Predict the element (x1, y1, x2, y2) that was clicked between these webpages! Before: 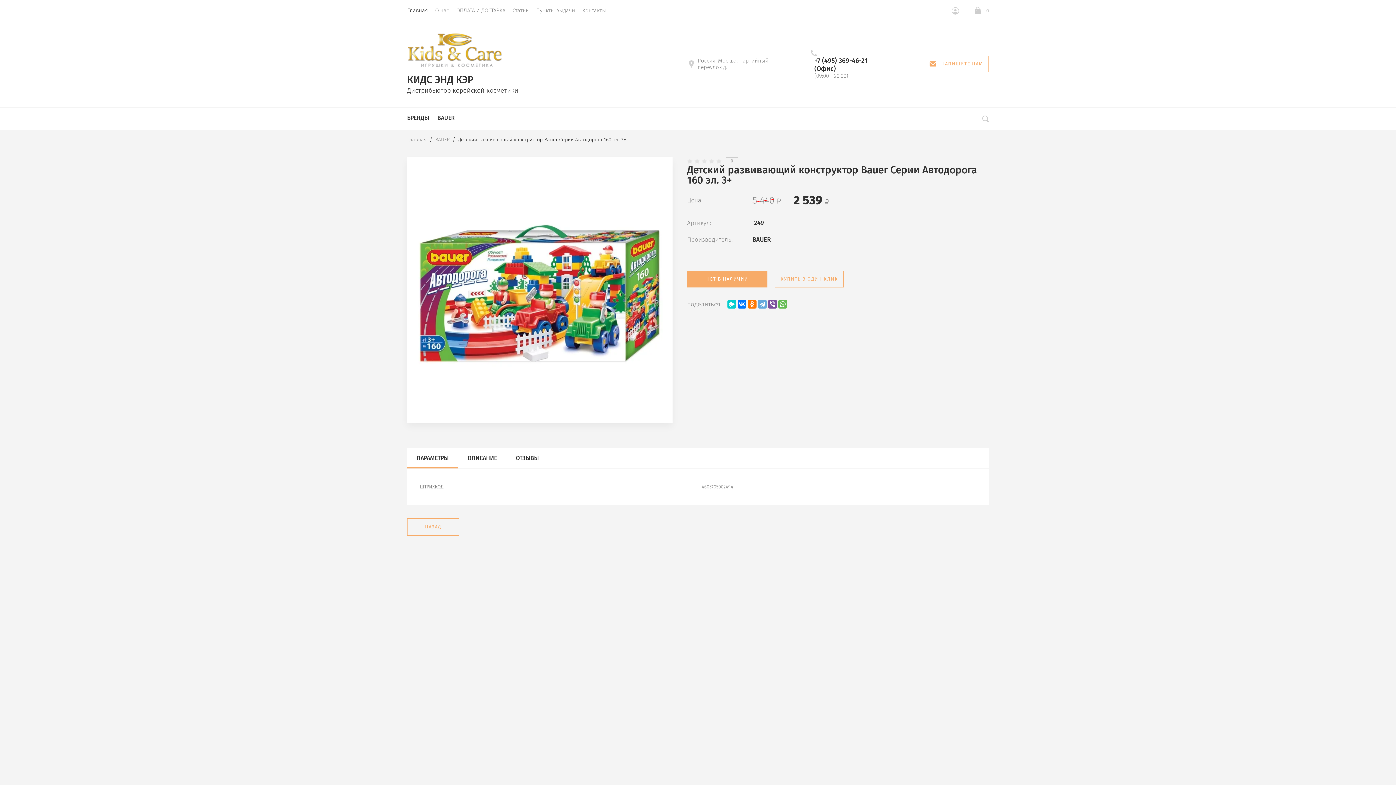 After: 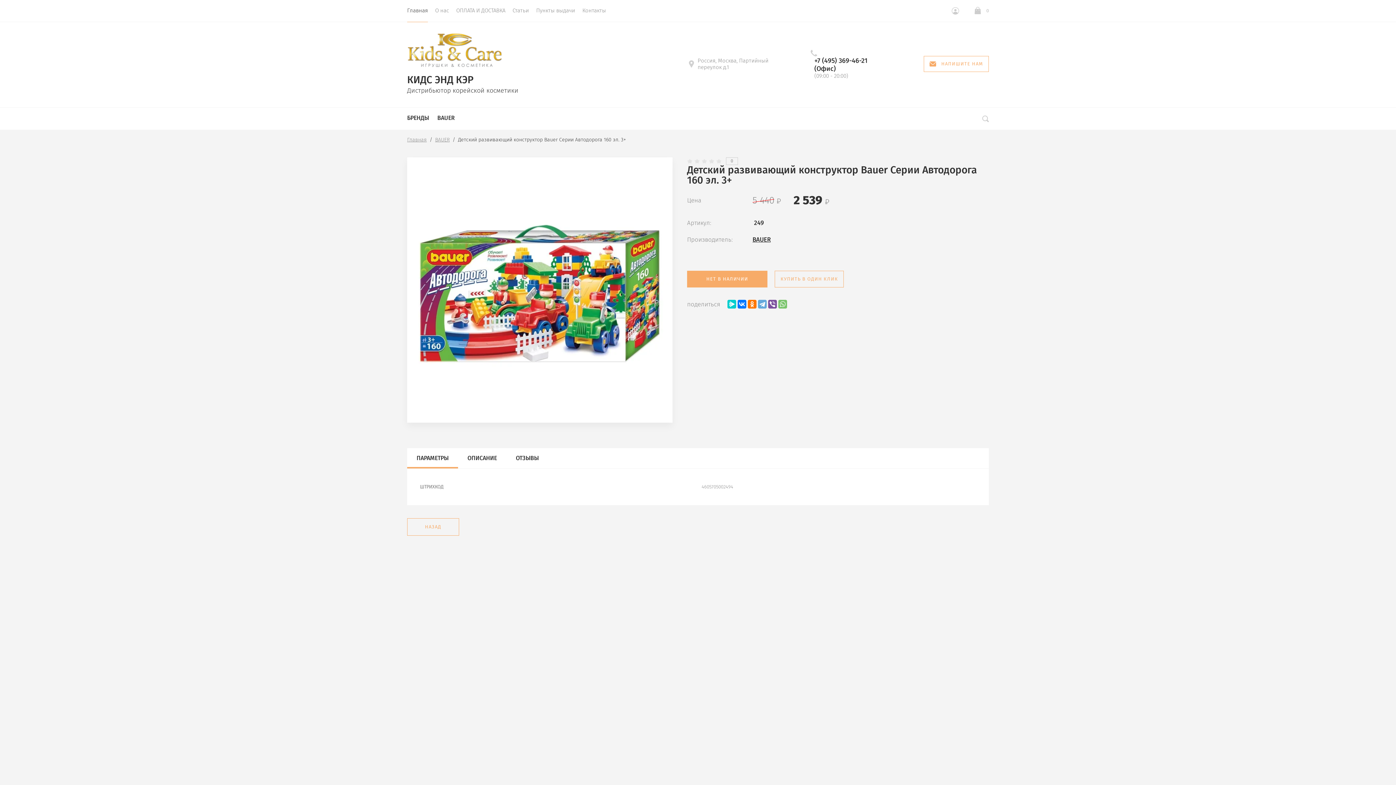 Action: bbox: (778, 300, 787, 308)